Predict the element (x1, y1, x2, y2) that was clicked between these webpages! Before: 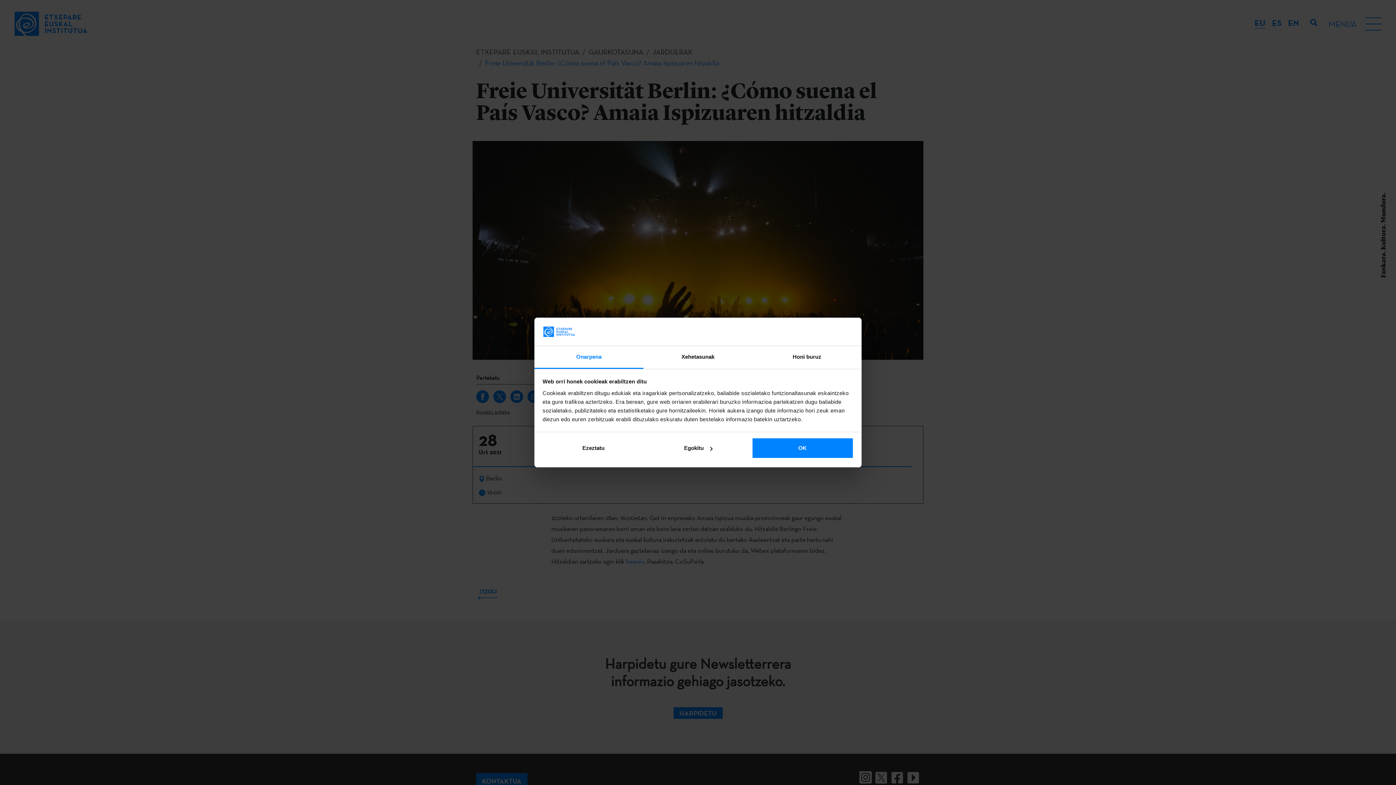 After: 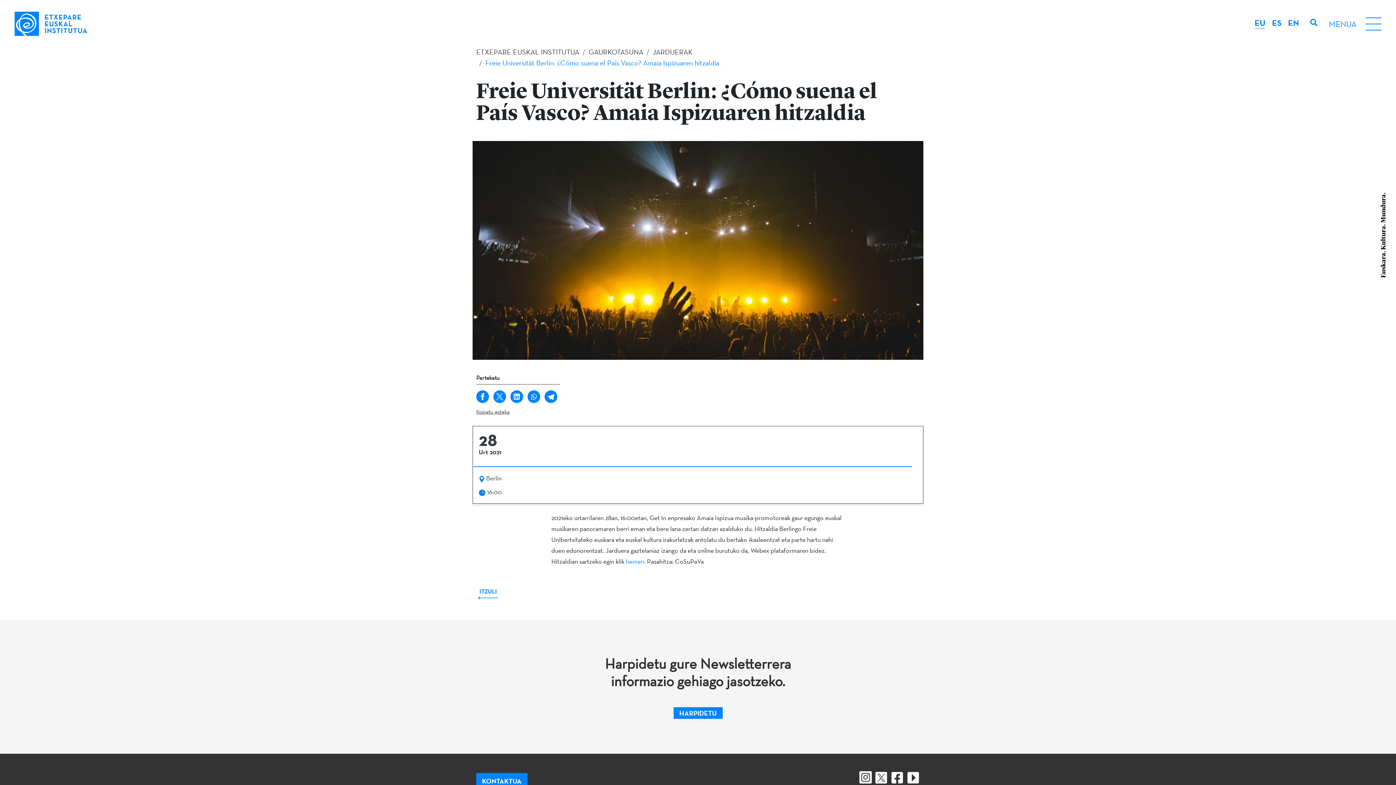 Action: bbox: (751, 437, 853, 459) label: OK